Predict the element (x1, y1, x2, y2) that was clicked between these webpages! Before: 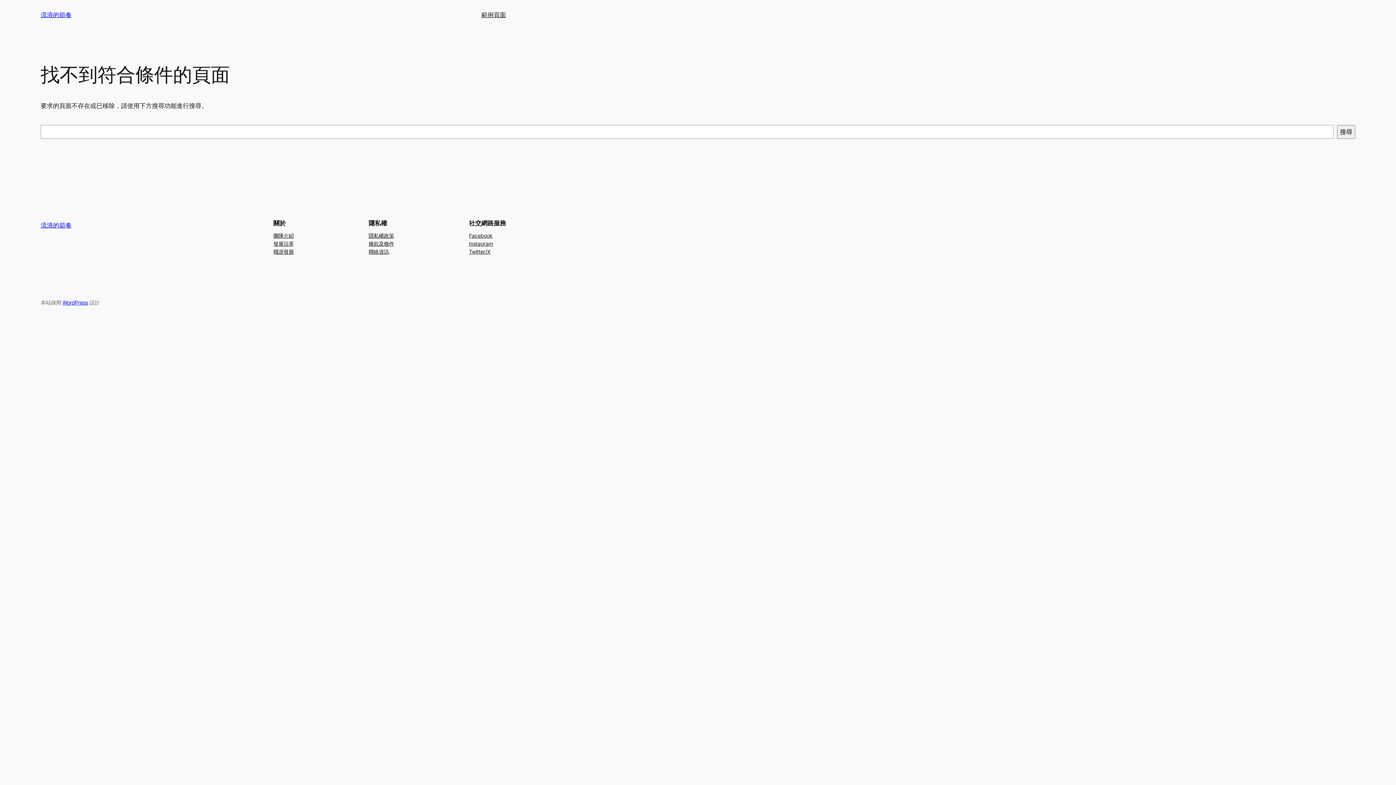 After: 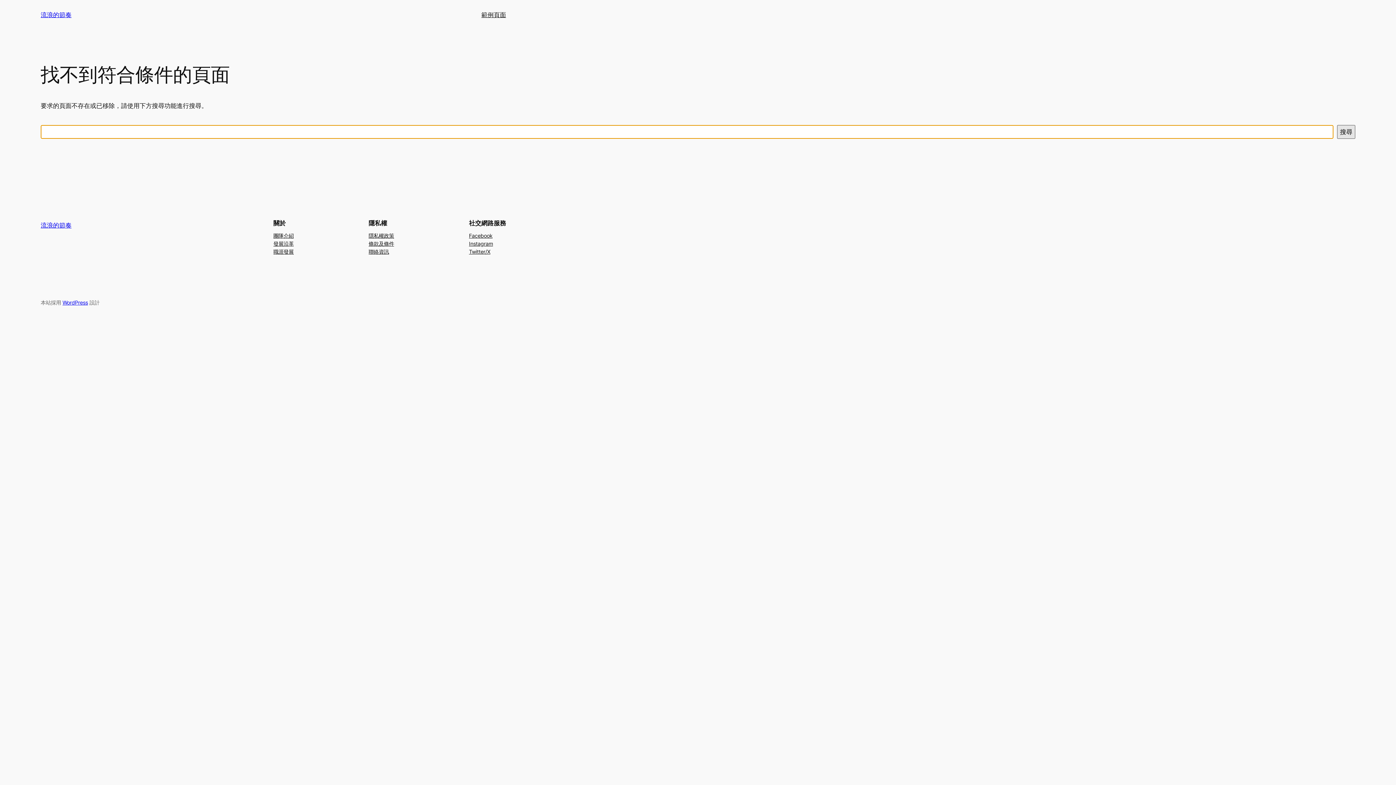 Action: label: 搜尋 bbox: (1337, 125, 1355, 138)